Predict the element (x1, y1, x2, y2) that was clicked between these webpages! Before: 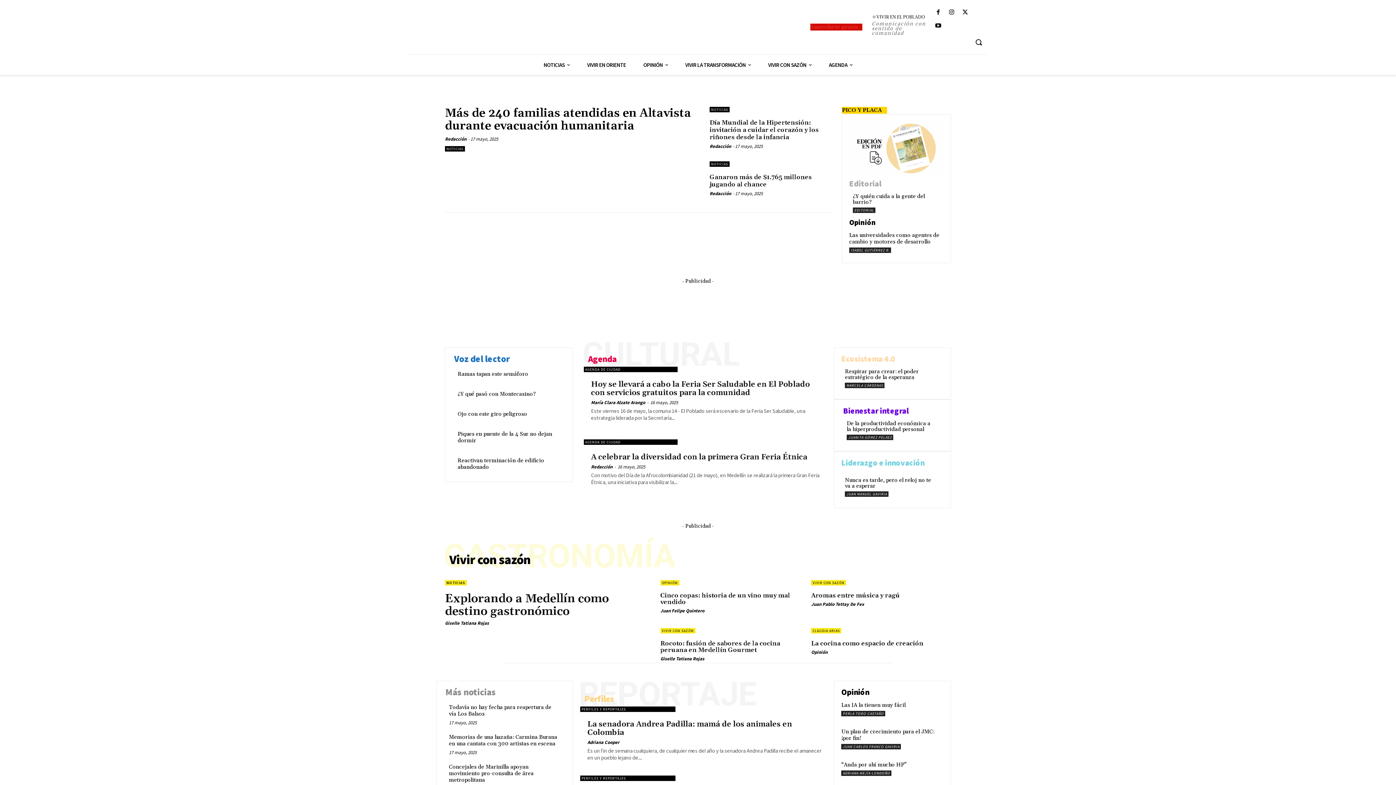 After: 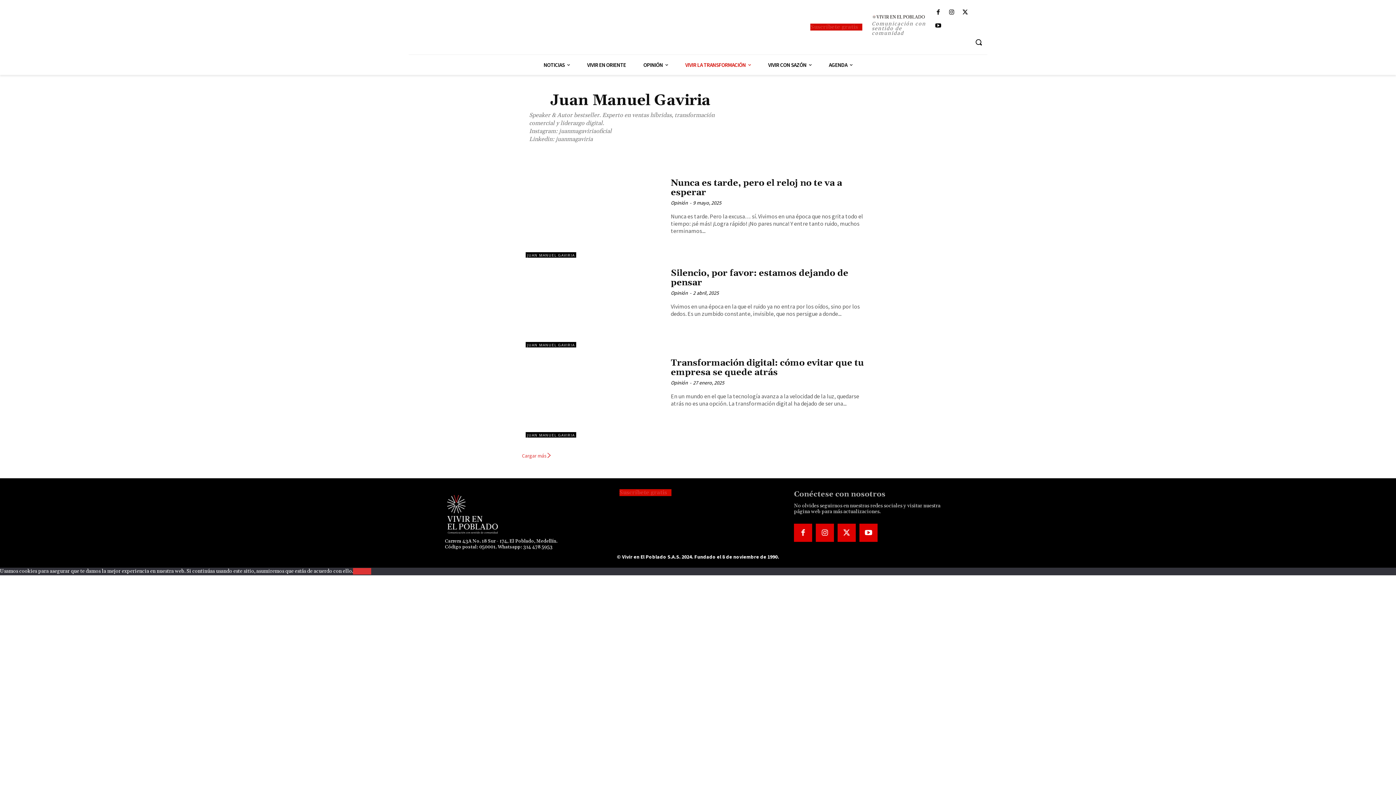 Action: bbox: (845, 491, 888, 496) label: JUAN MANUEL GAVIRIA